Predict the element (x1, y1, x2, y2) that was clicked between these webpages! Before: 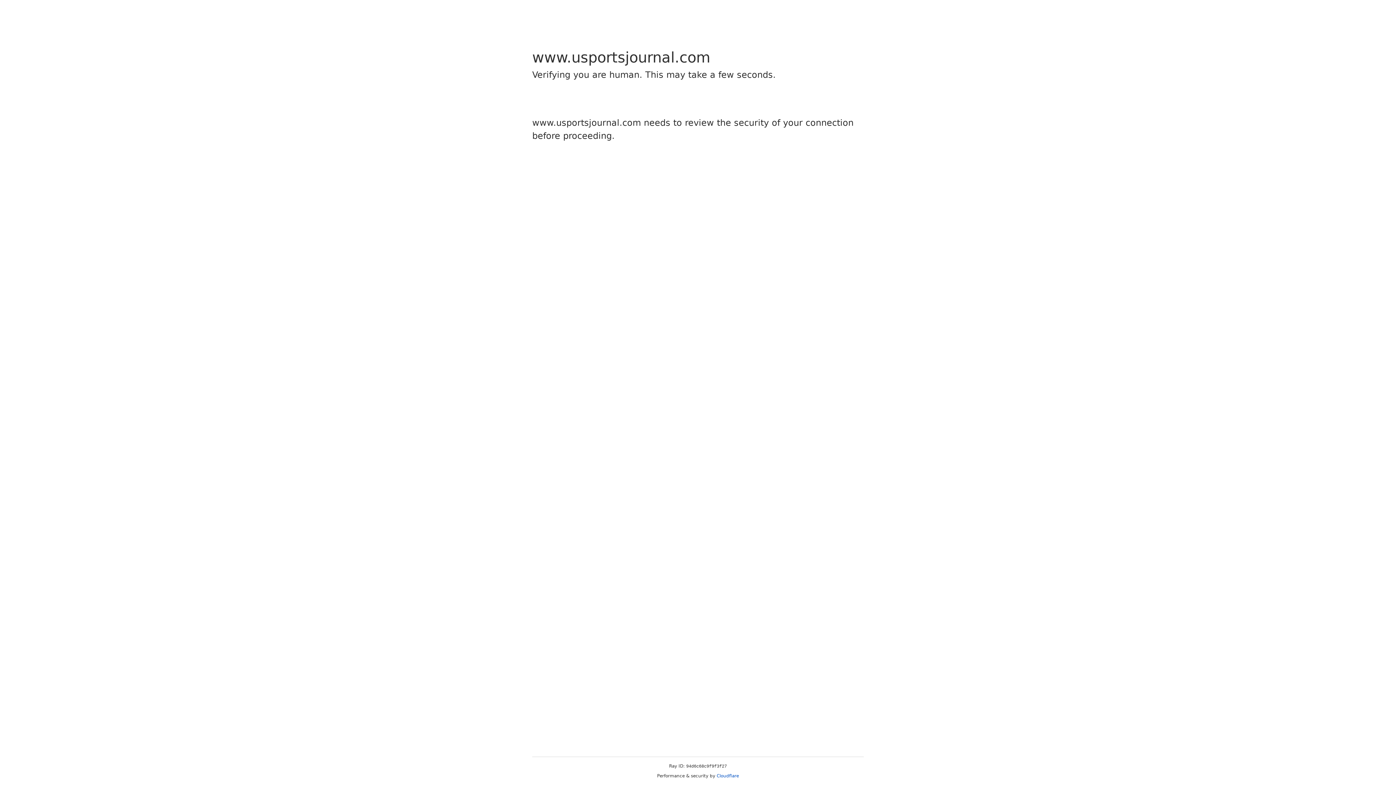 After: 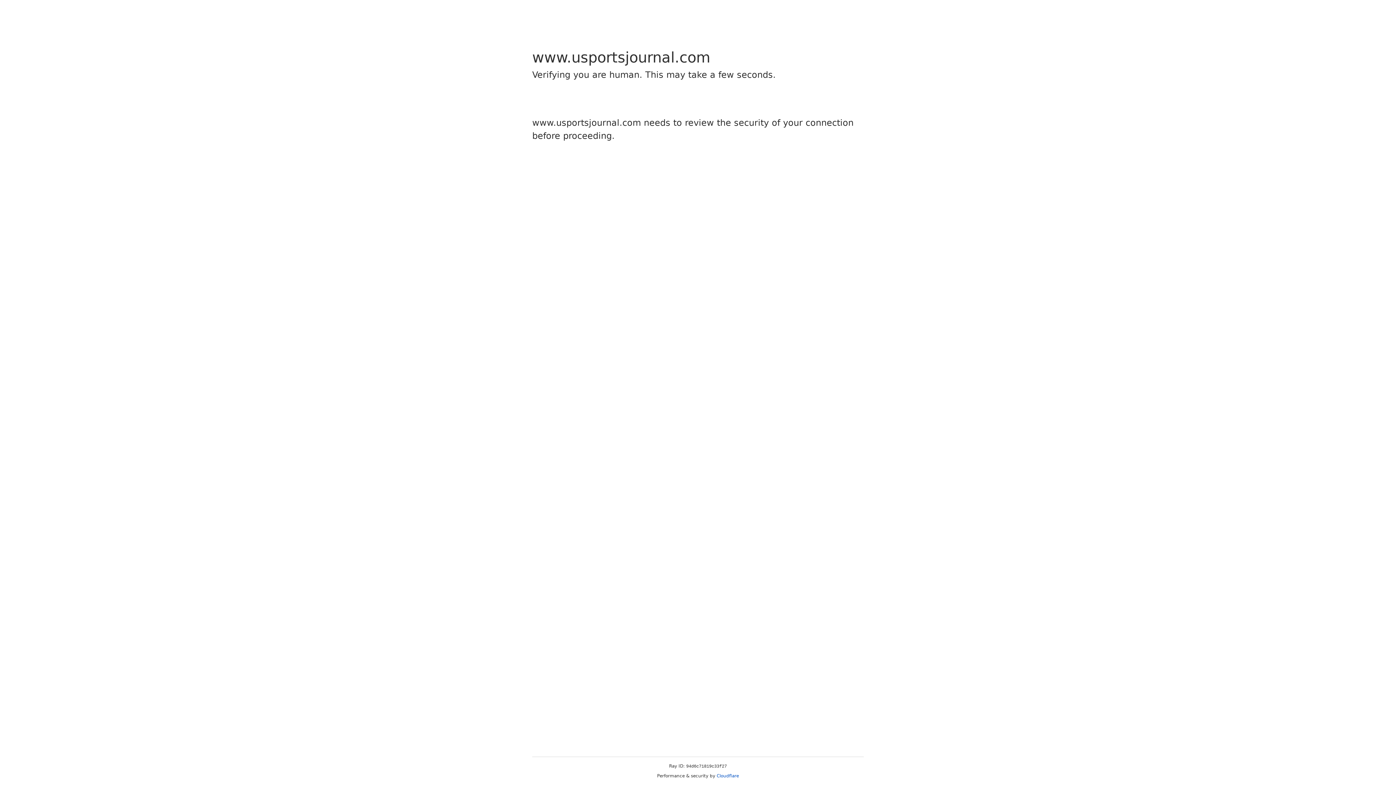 Action: label: Cloudflare bbox: (716, 773, 739, 778)